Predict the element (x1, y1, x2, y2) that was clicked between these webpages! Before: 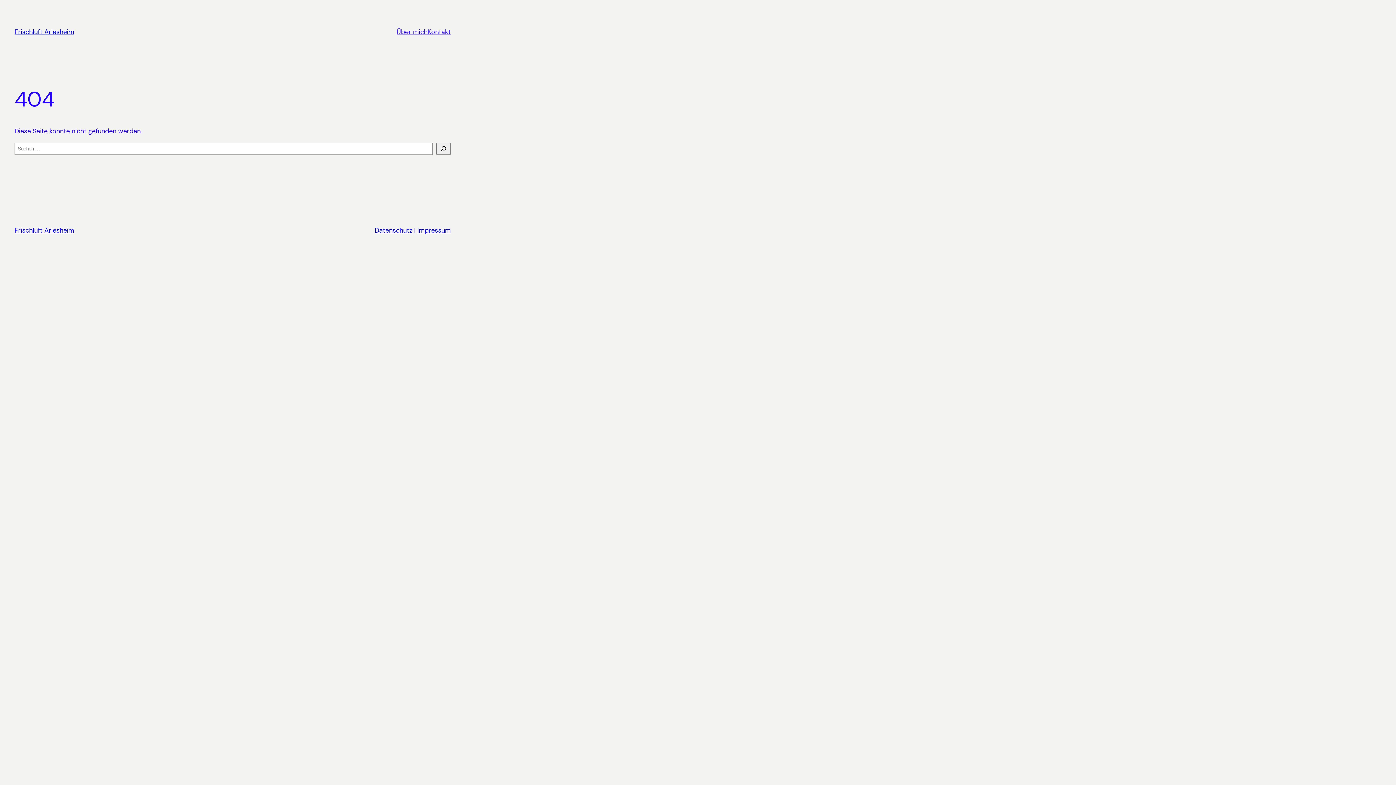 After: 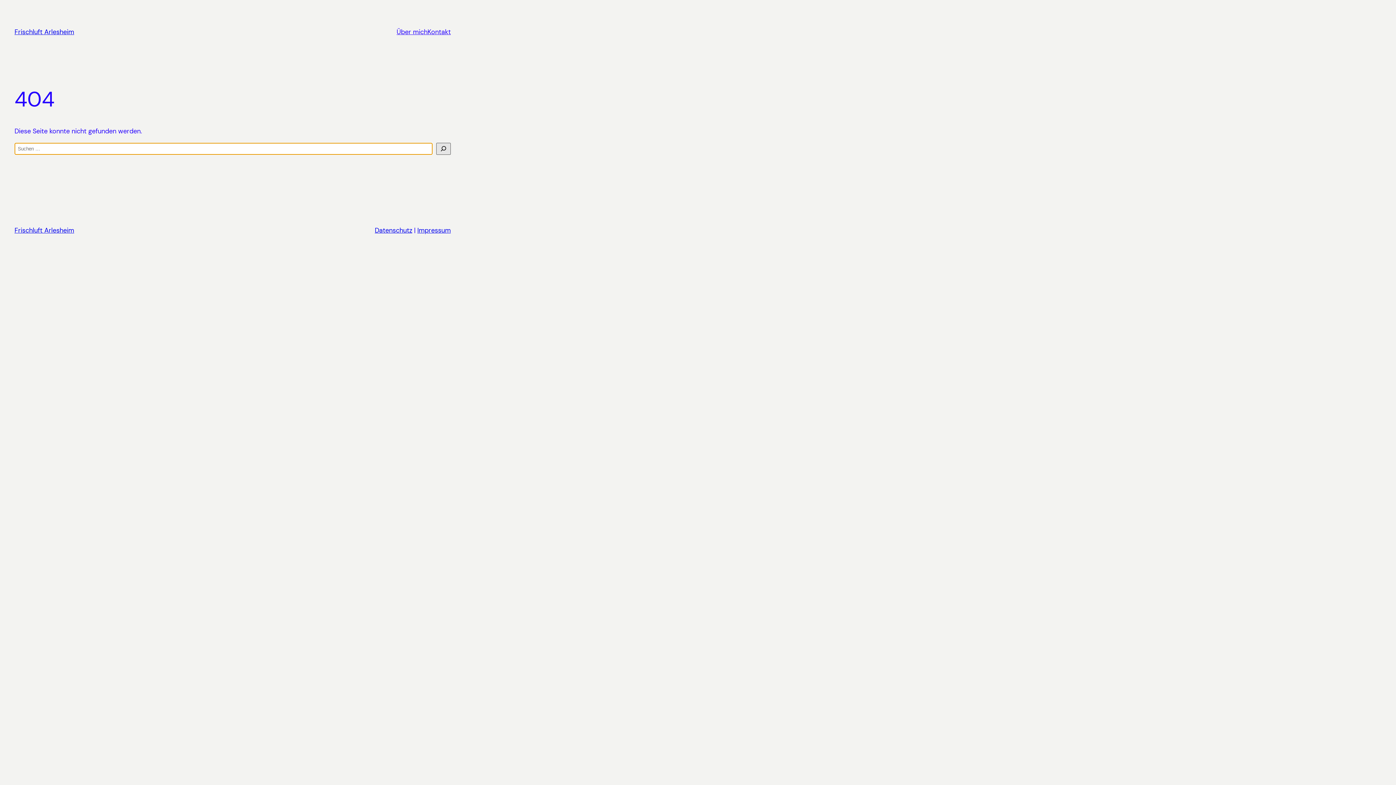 Action: label: Suche bbox: (436, 142, 450, 154)